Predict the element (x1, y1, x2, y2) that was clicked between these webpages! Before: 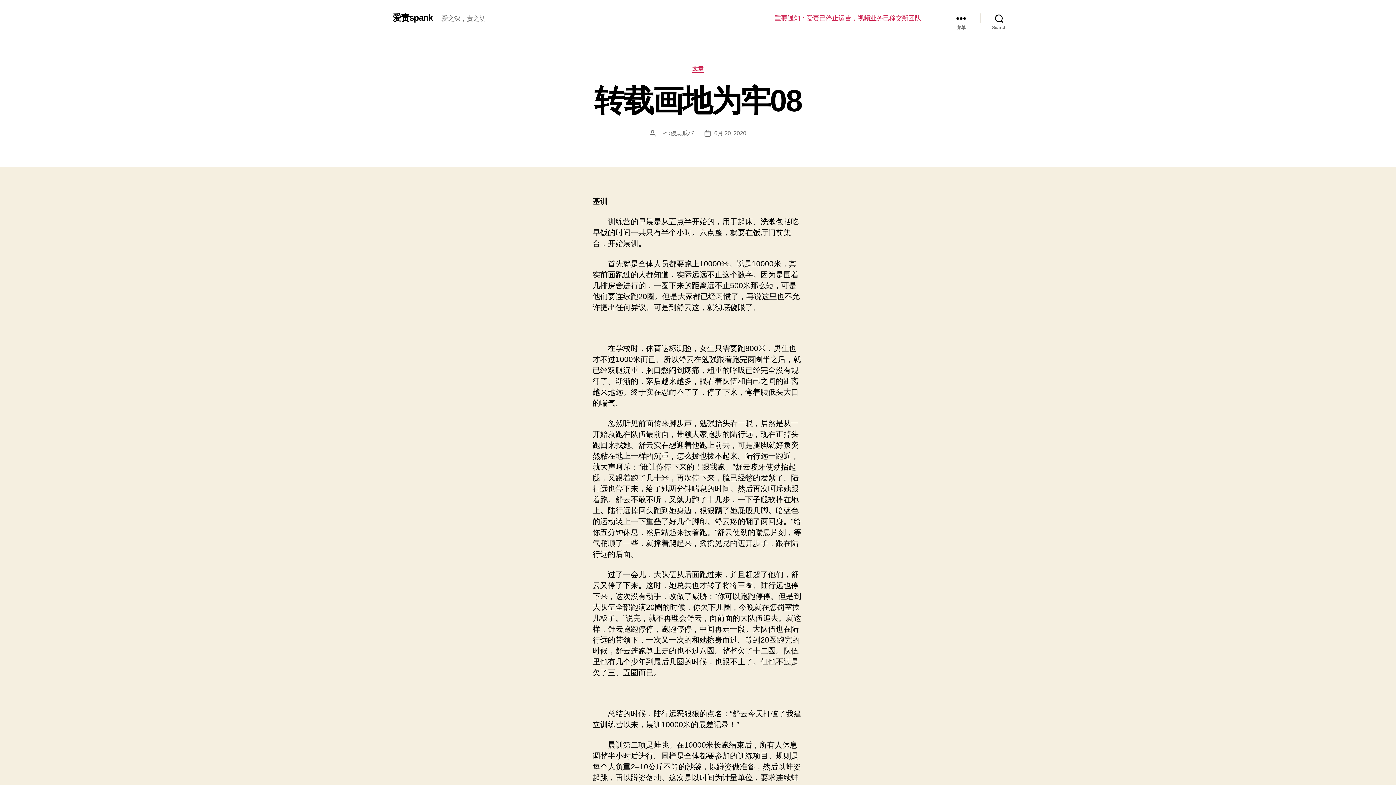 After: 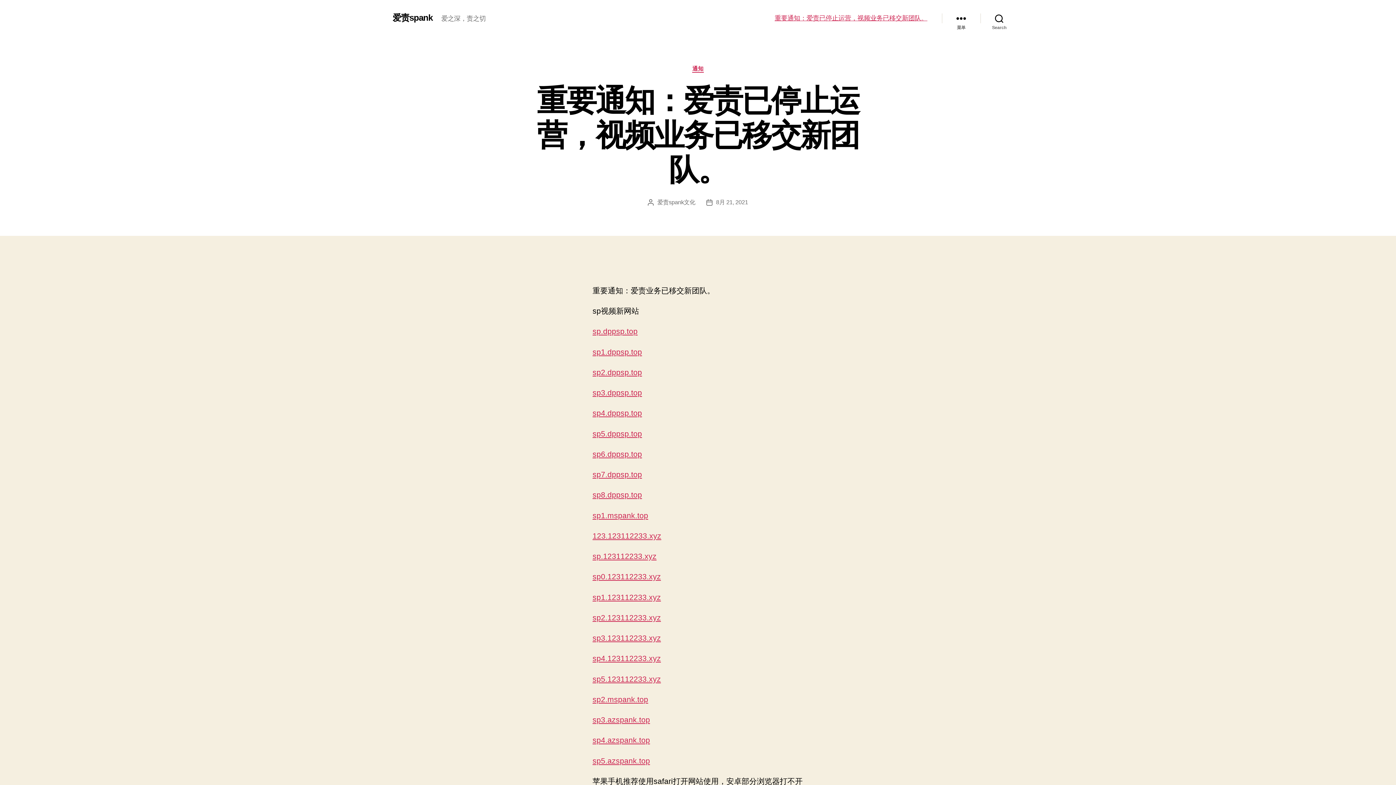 Action: bbox: (774, 14, 927, 22) label: 重要通知：爱责已停止运营，视频业务已移交新团队。